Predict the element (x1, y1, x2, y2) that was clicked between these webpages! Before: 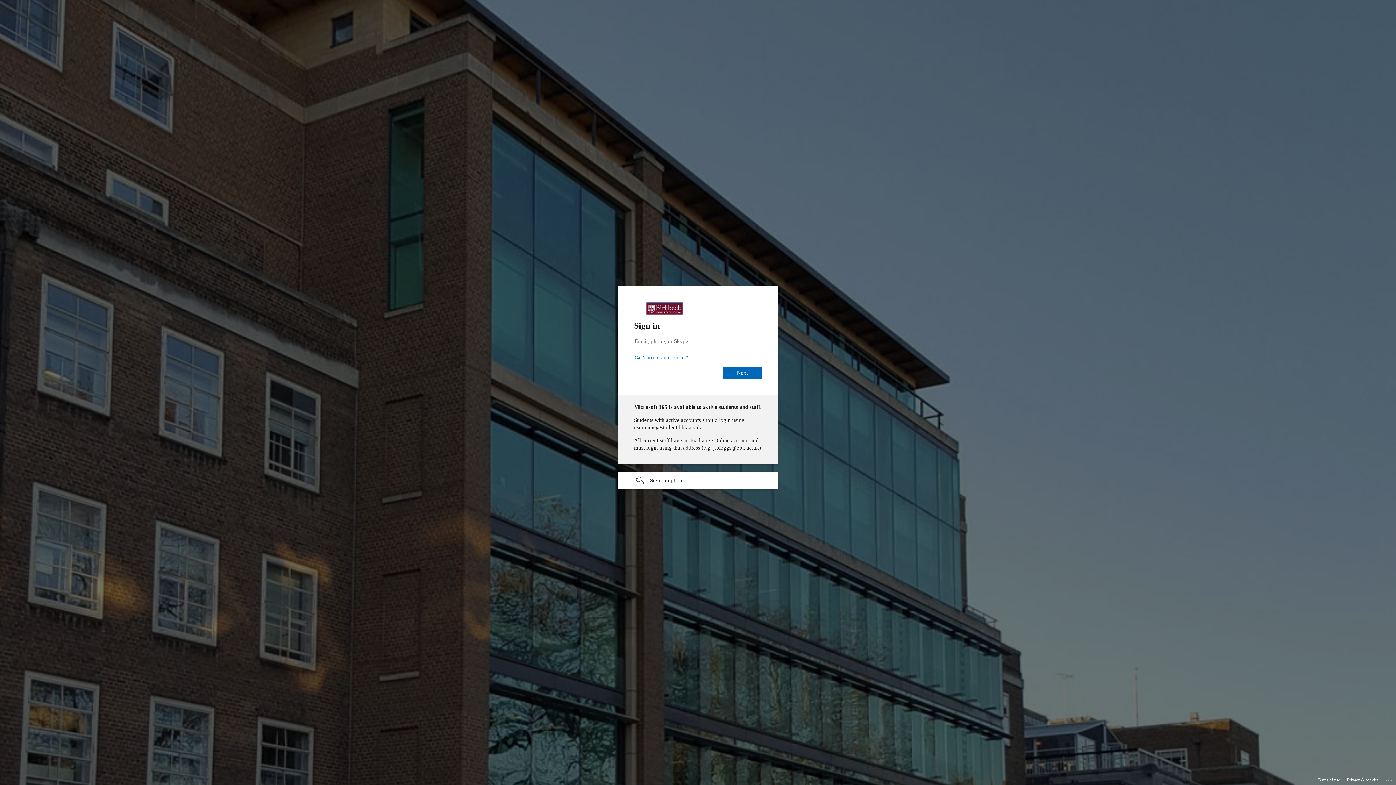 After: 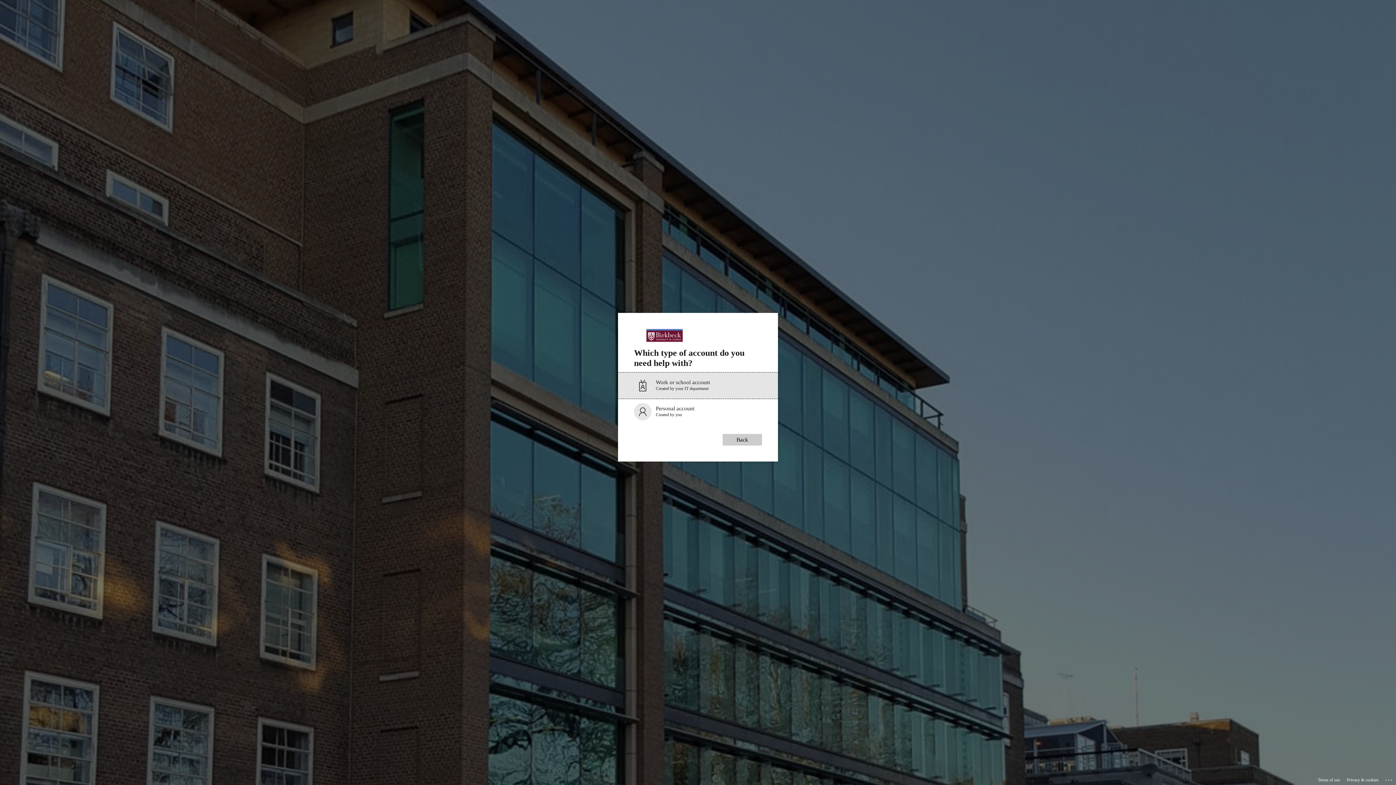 Action: bbox: (634, 354, 688, 360) label: Can’t access your account?